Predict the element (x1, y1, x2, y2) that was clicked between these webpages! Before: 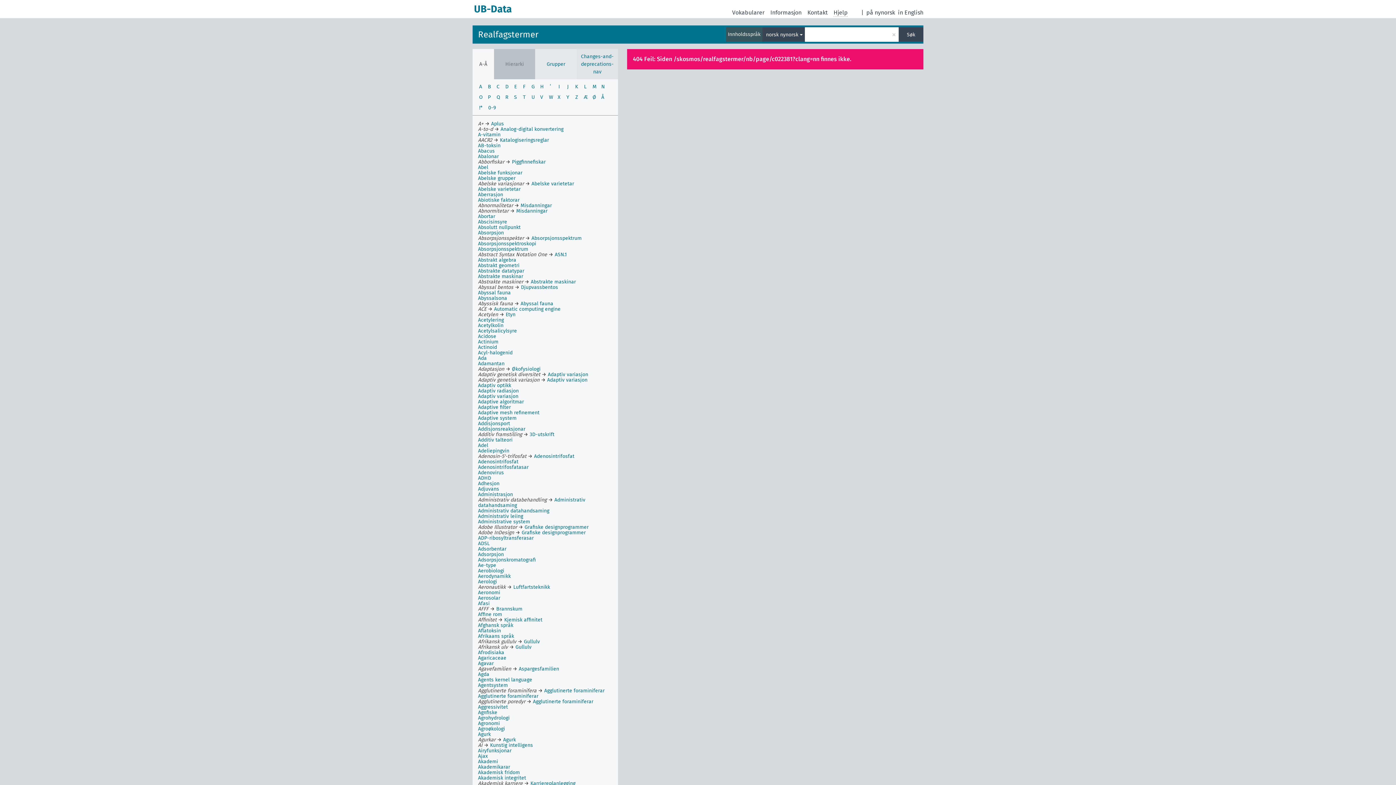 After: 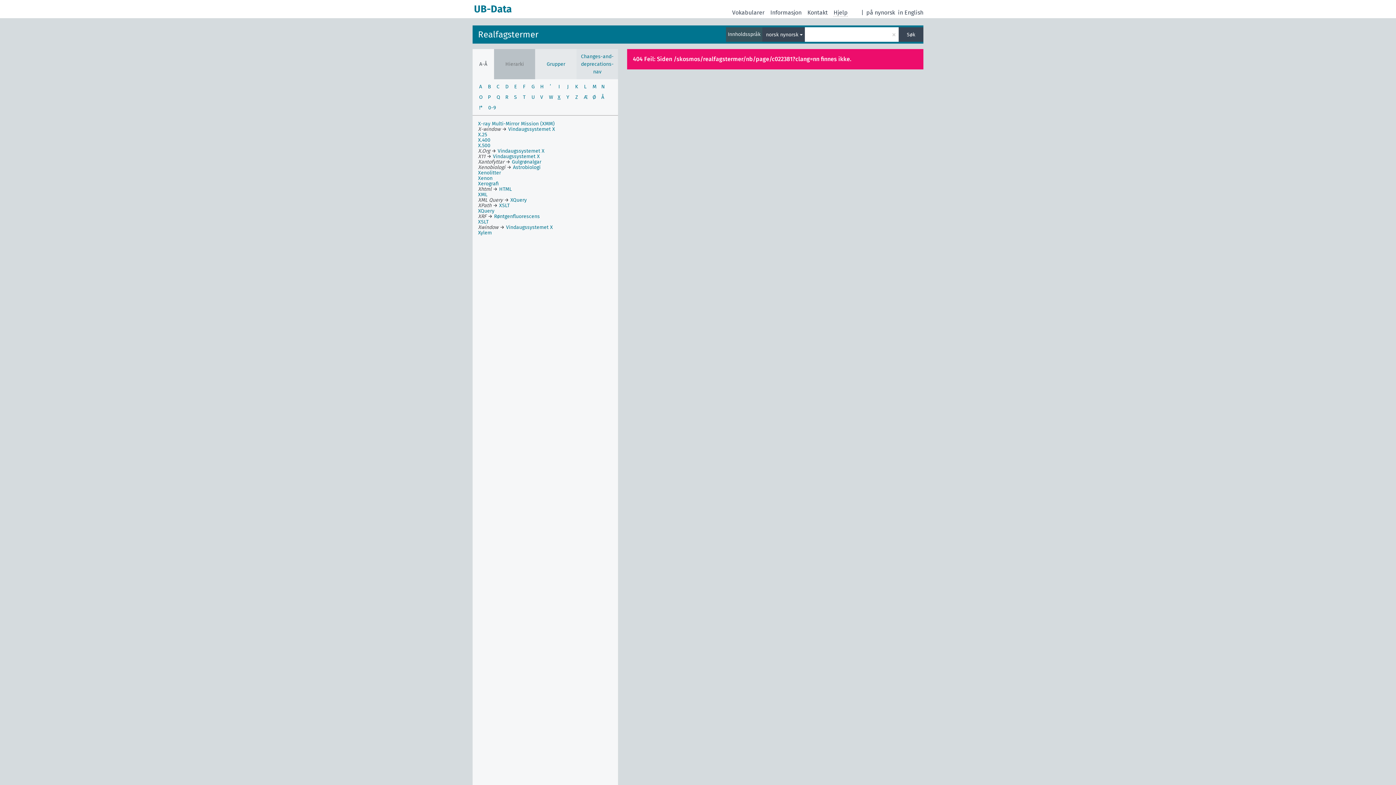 Action: bbox: (554, 92, 563, 102) label: x
X